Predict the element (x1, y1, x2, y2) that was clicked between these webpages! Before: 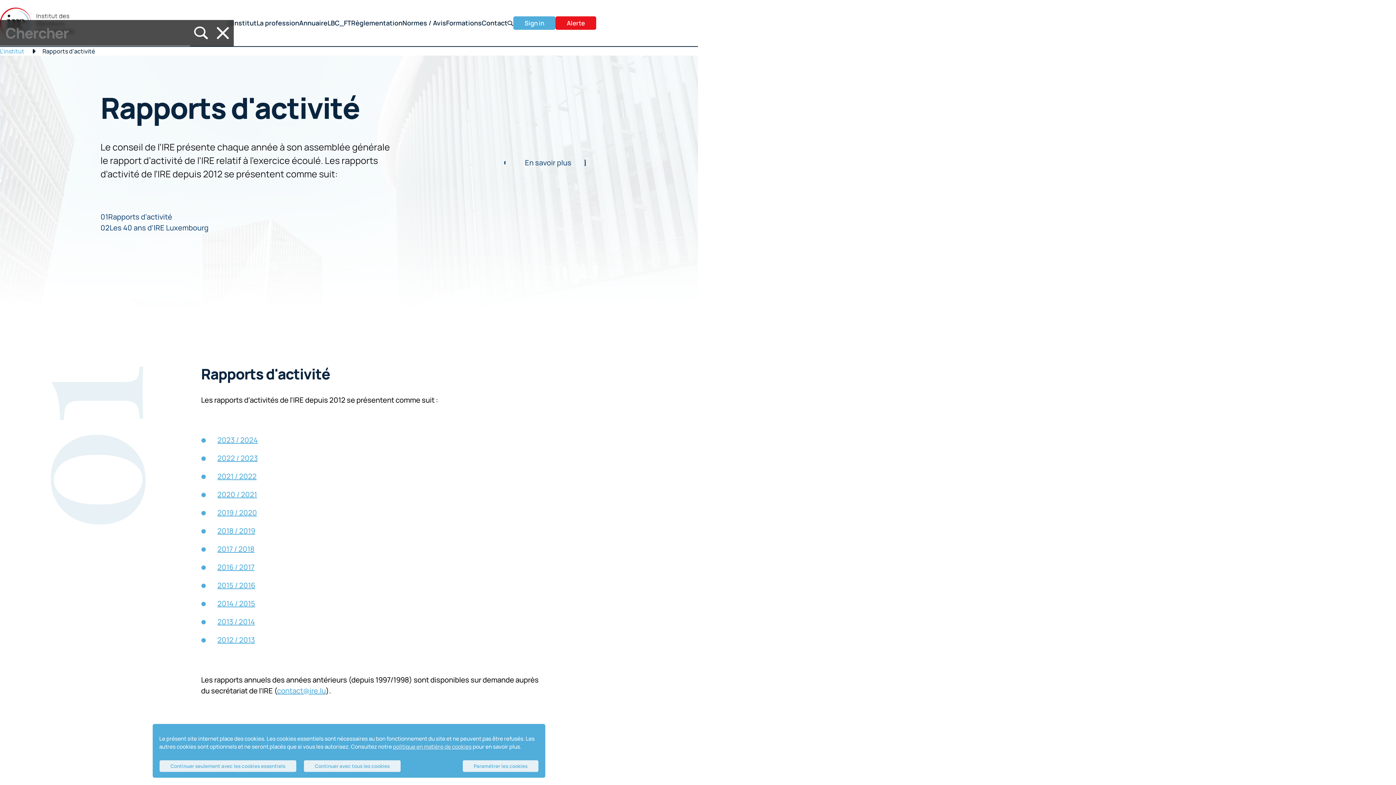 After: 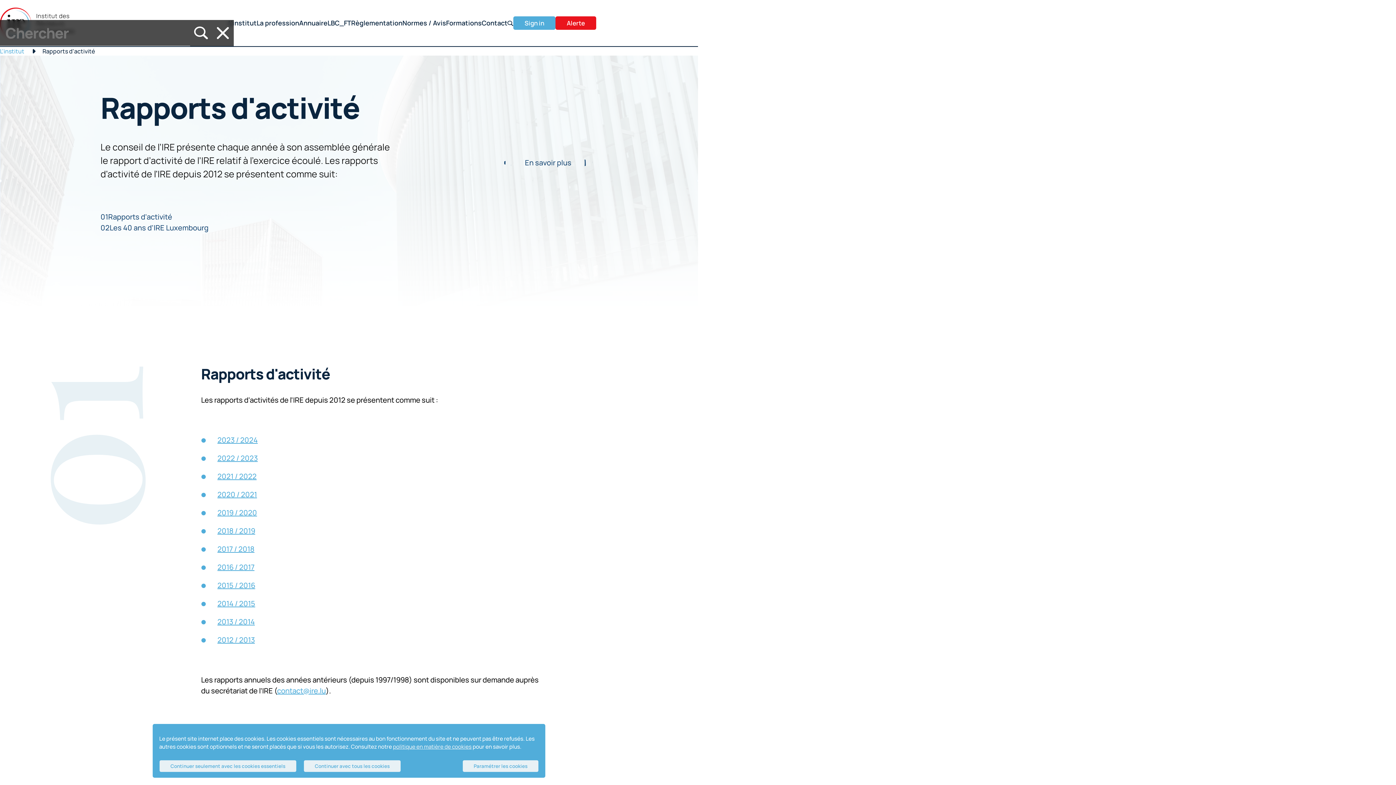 Action: label: 2014 / 2015 bbox: (217, 598, 255, 608)